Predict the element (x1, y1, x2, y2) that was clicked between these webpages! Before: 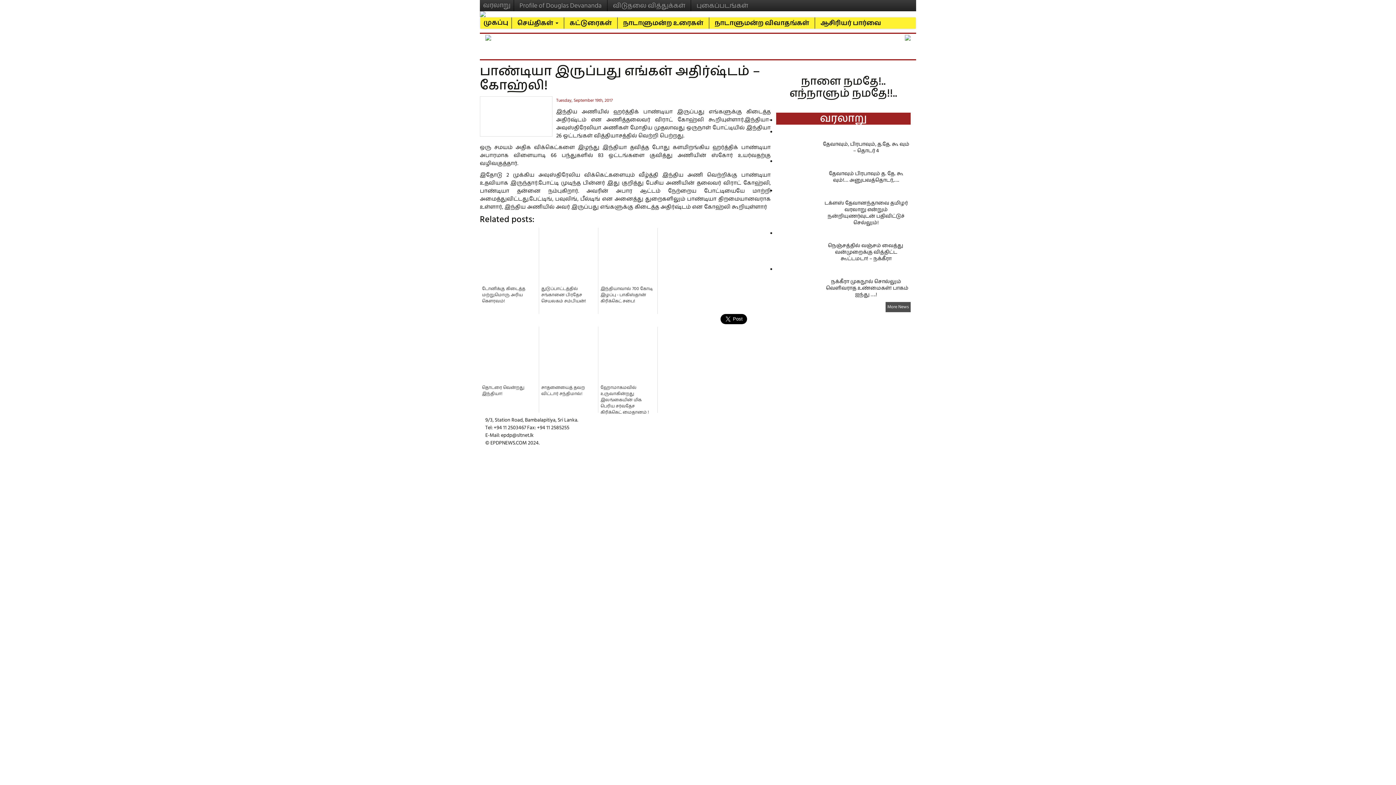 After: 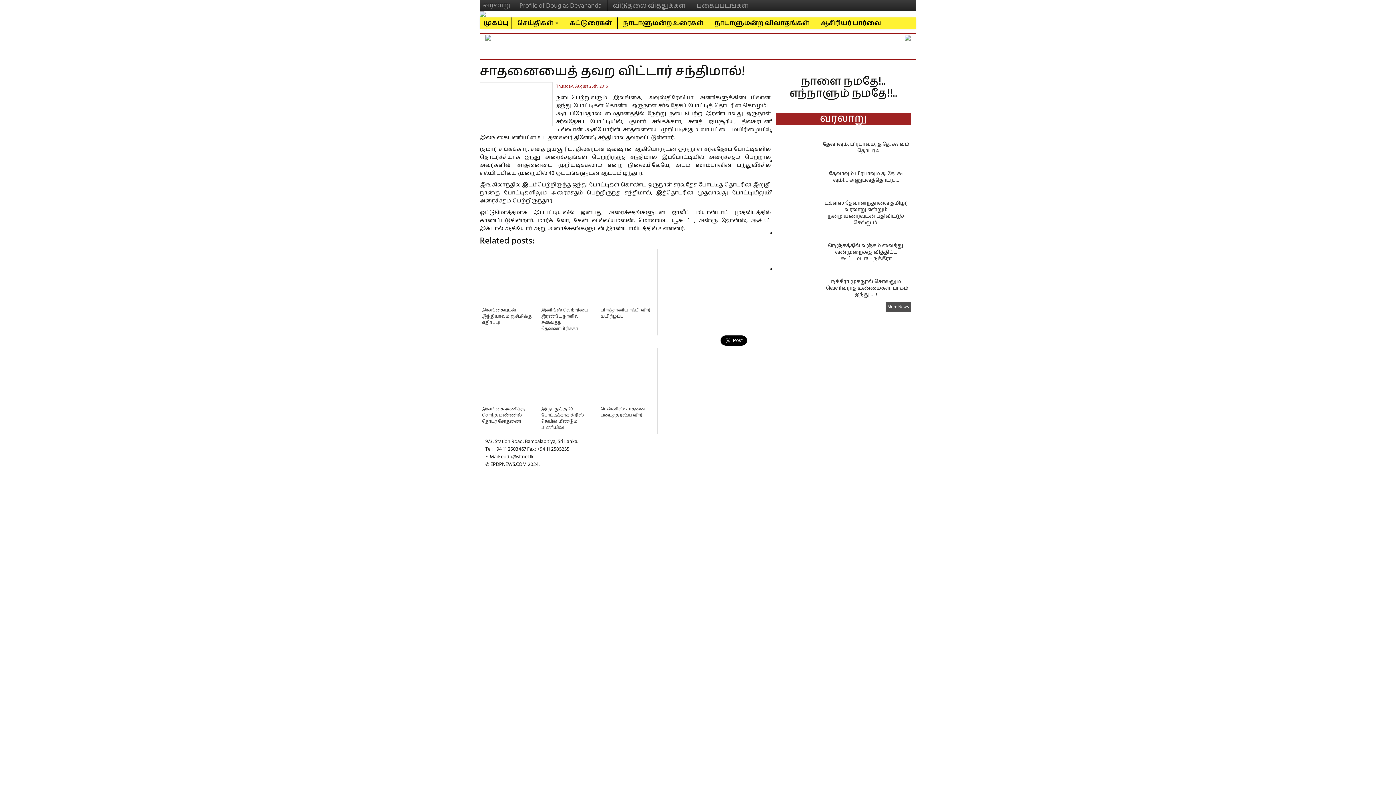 Action: label: சாதனையைத் தவற விட்டார் சந்திமால்! bbox: (539, 326, 598, 413)